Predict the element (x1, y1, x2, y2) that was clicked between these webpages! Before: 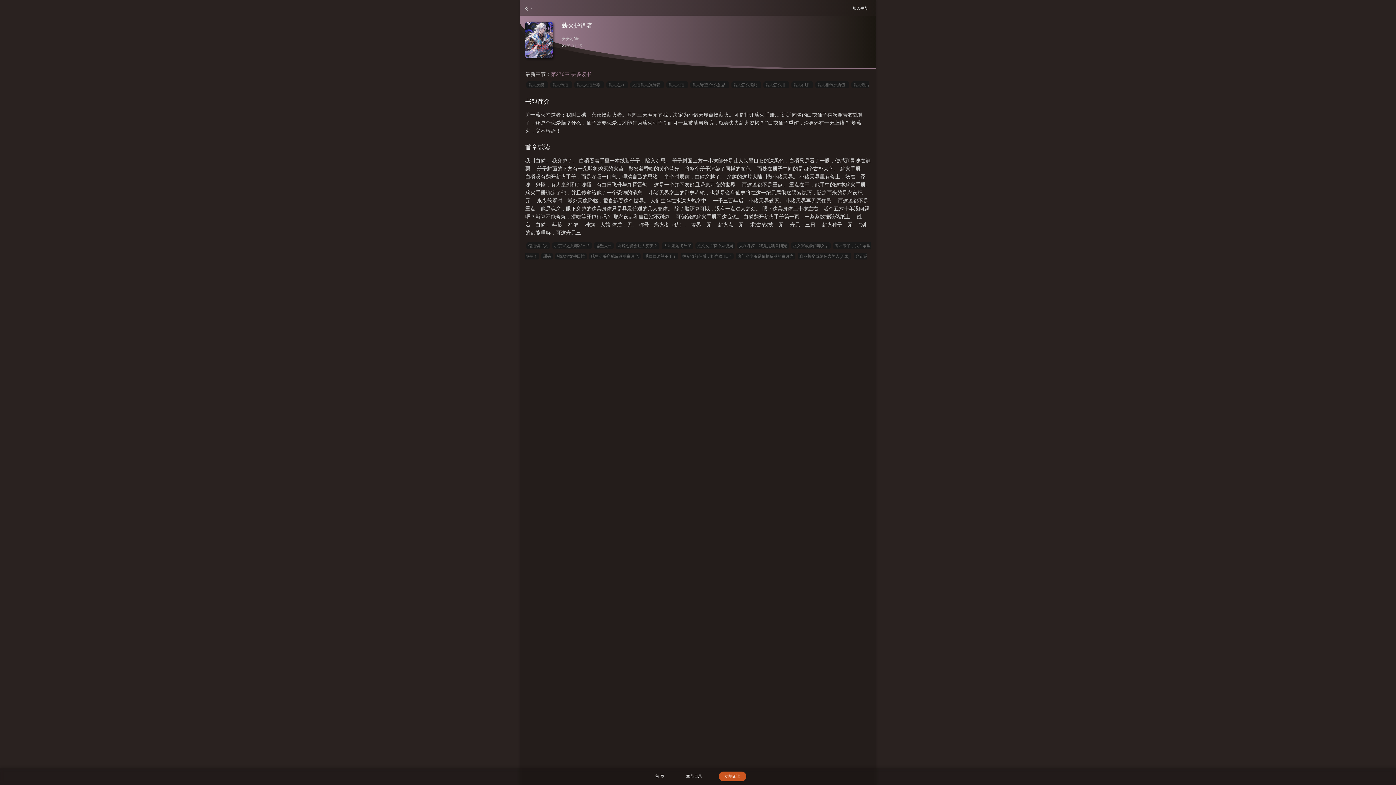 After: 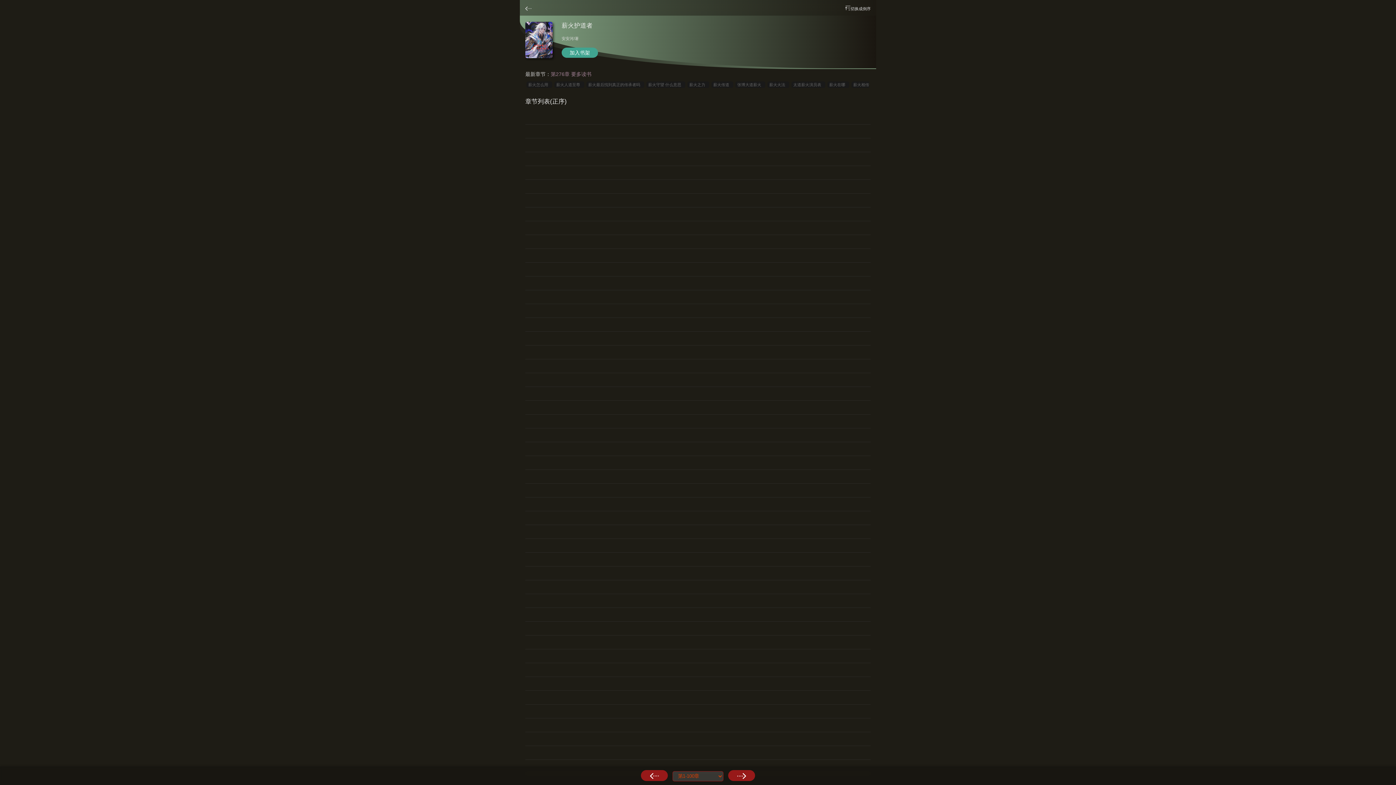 Action: bbox: (718, 772, 746, 781) label: 立即阅读